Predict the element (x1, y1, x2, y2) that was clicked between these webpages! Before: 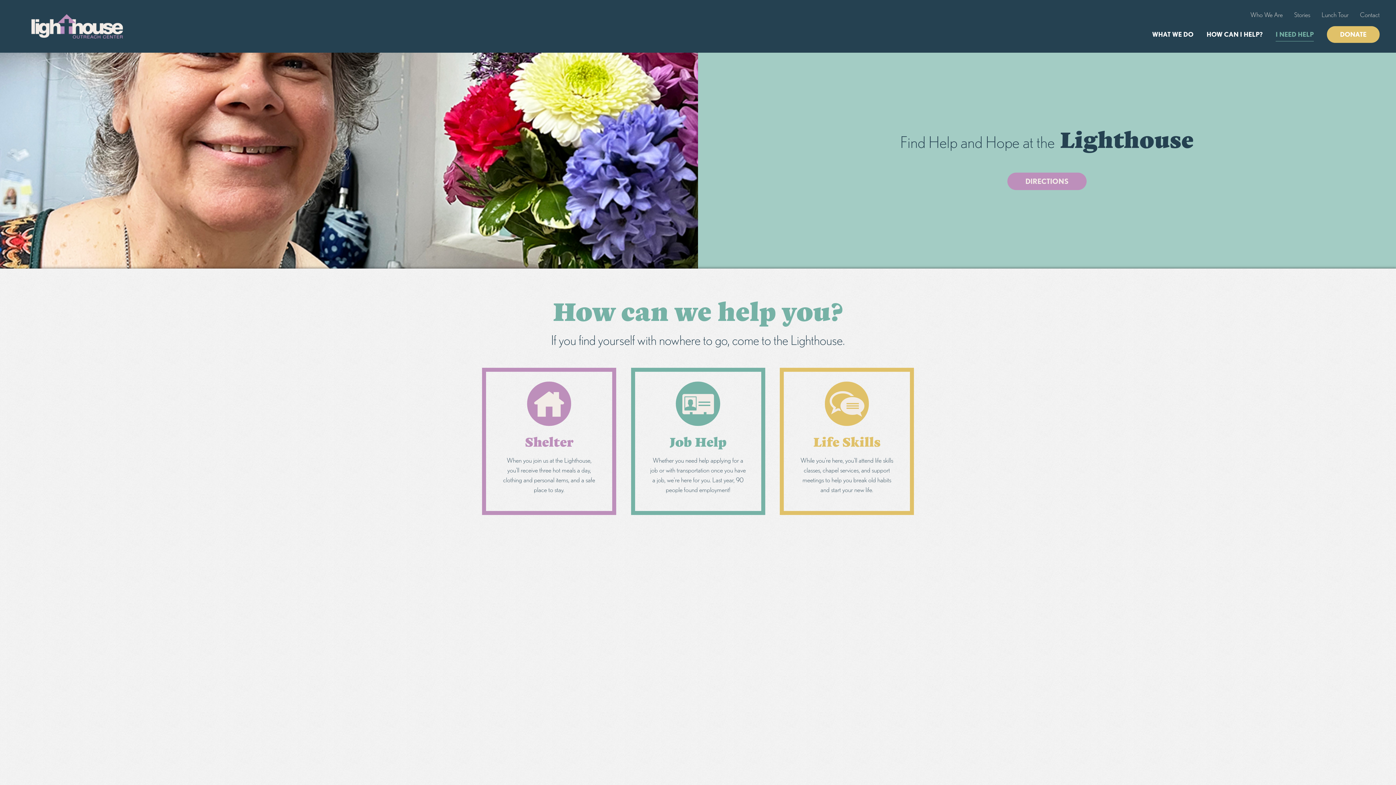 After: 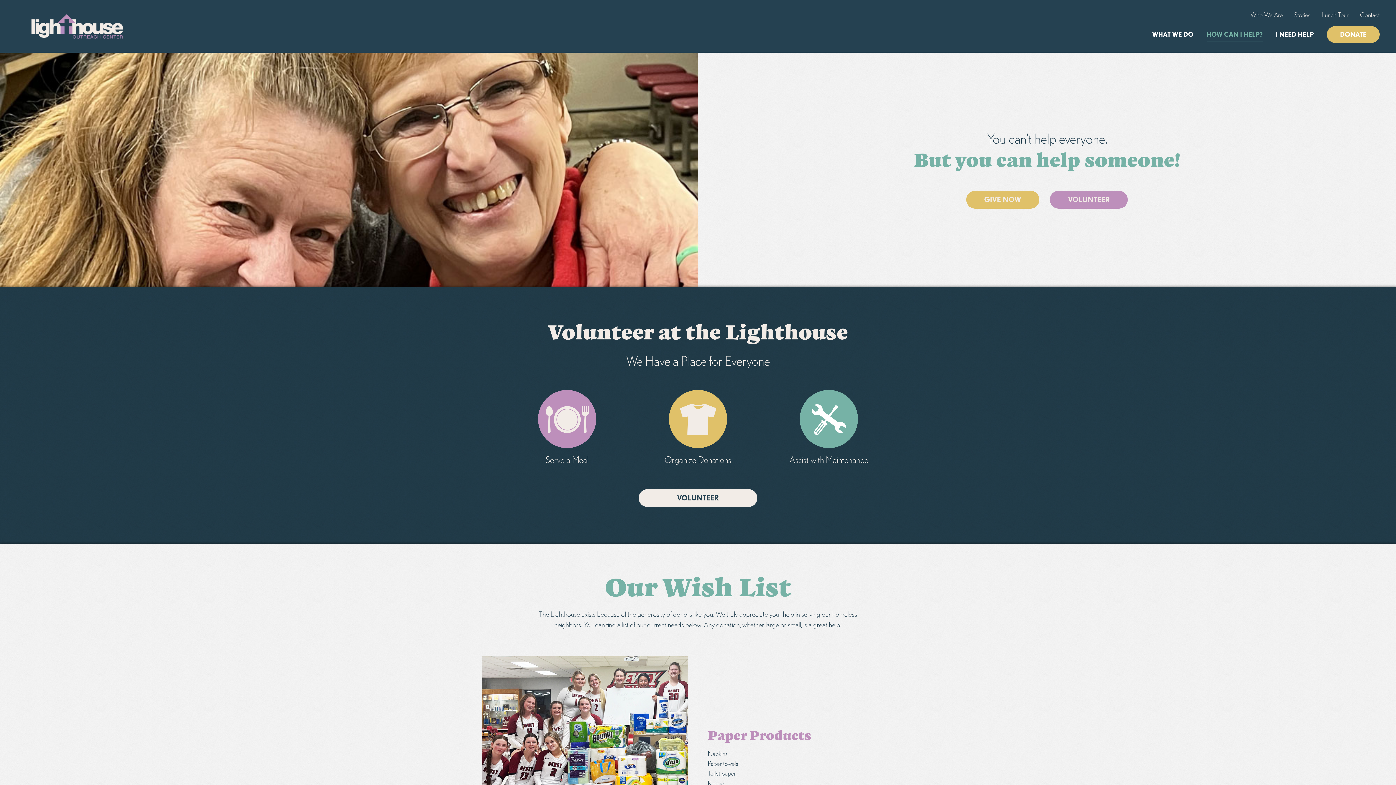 Action: bbox: (1206, 27, 1262, 41) label: HOW CAN I HELP?